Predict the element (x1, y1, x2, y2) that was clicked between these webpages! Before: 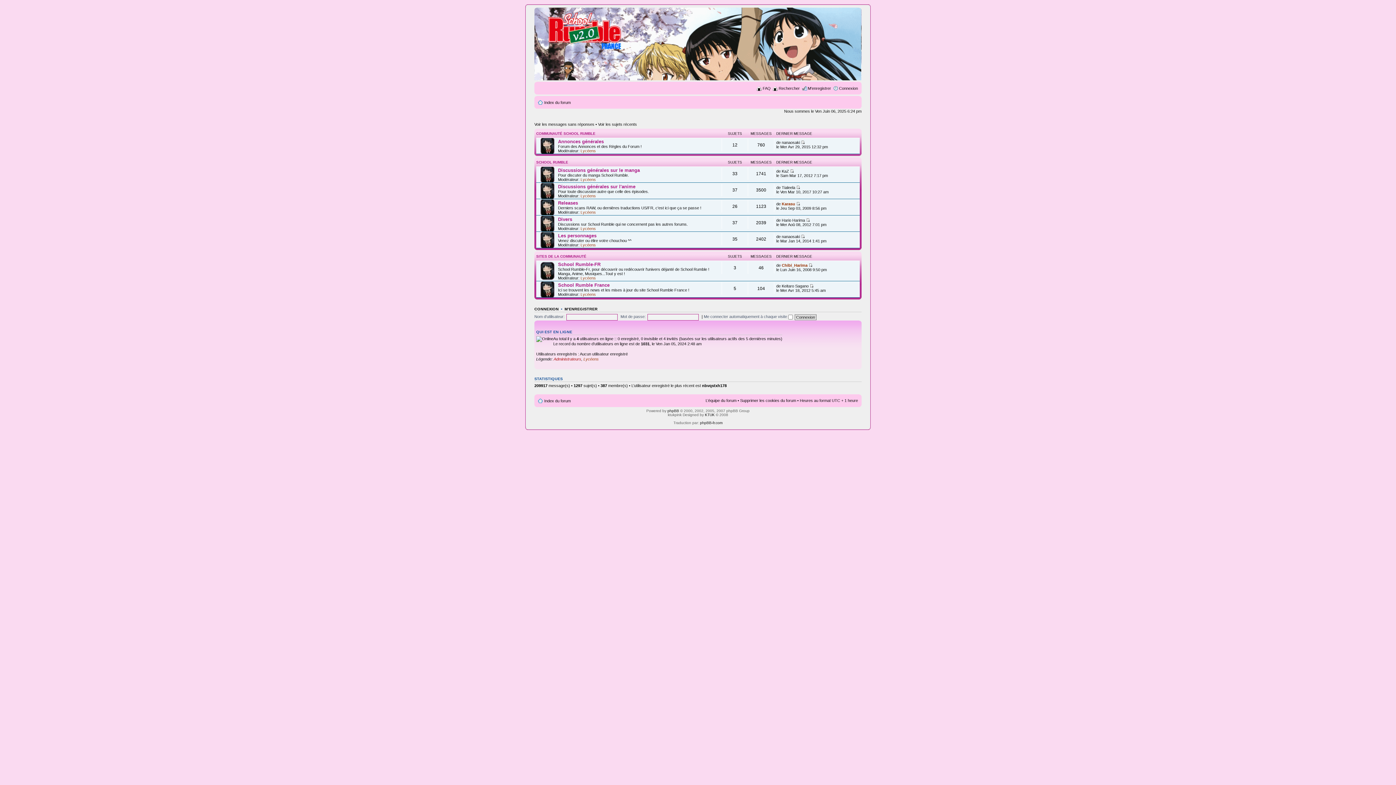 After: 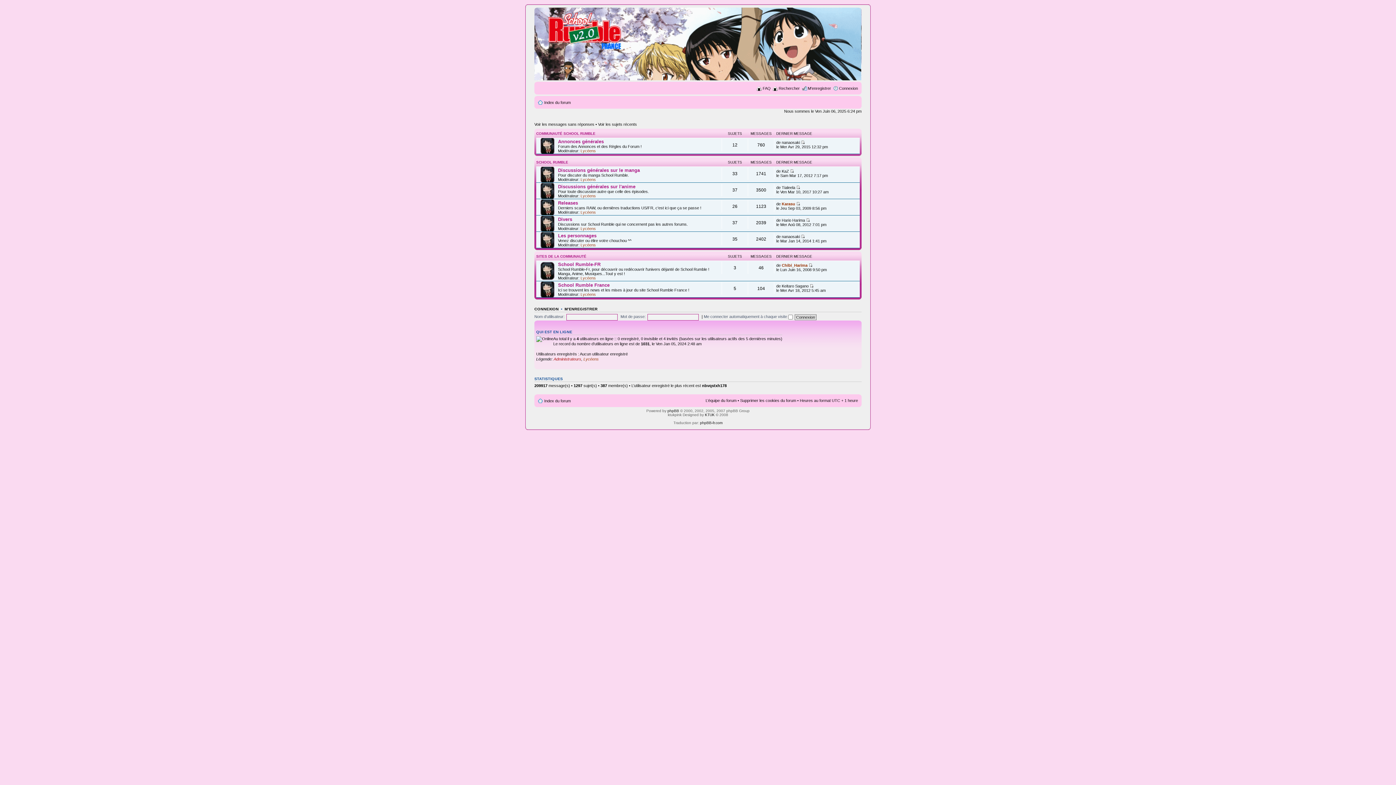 Action: bbox: (544, 100, 570, 104) label: Index du forum